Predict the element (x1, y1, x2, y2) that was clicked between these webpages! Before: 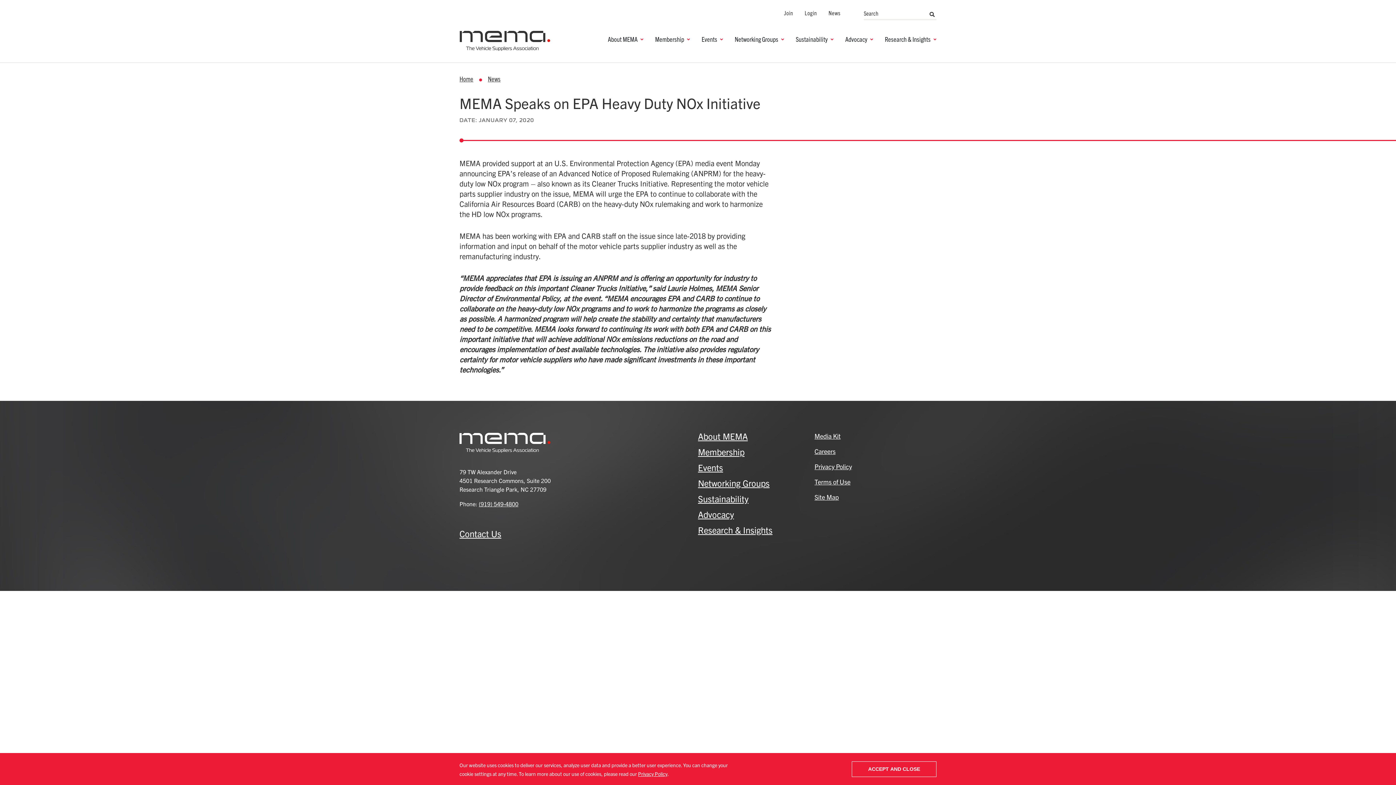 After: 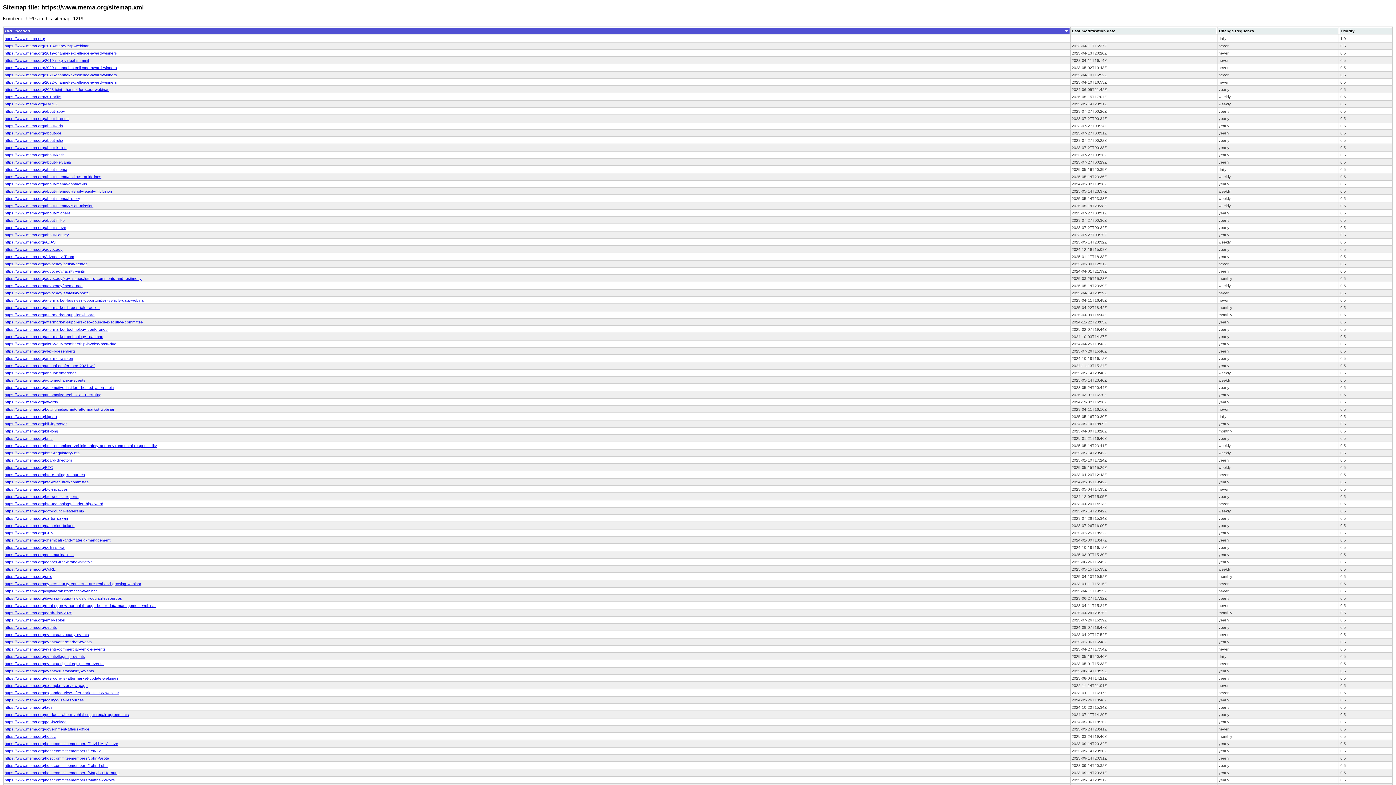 Action: label: Site Map bbox: (814, 494, 839, 500)